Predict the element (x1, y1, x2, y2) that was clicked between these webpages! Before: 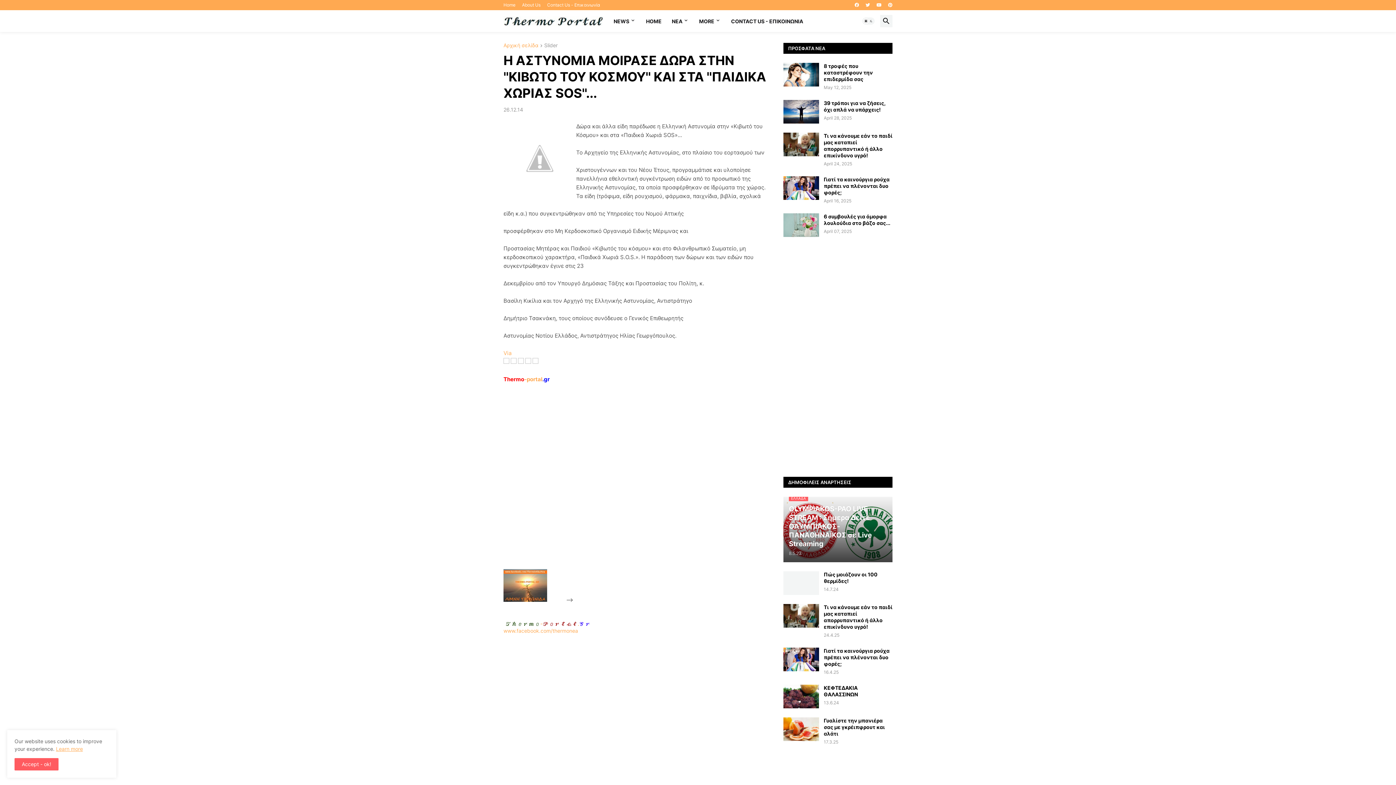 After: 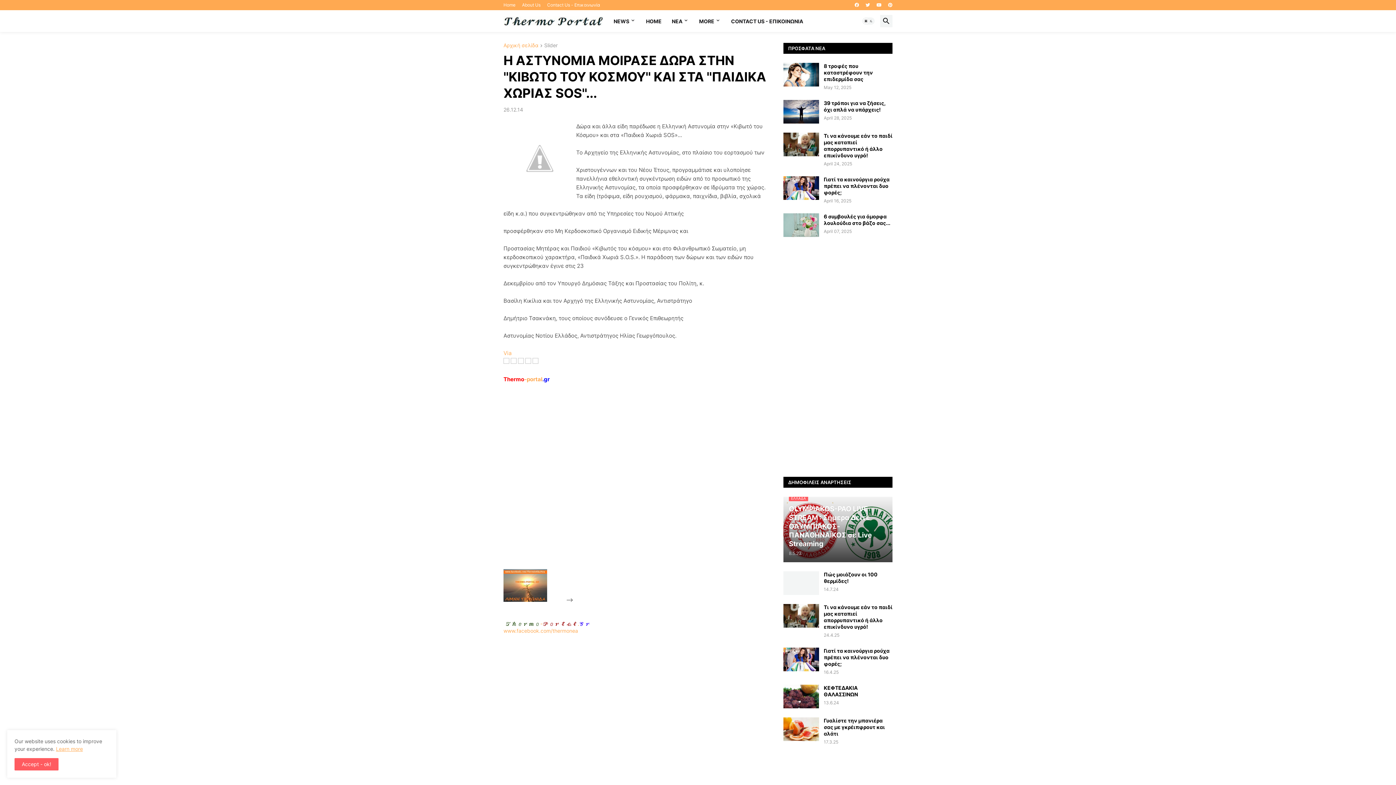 Action: bbox: (505, 620, 590, 627) label: 𝒯𝒽𝑒𝓇𝓂𝑜-𝒫𝑜𝓇𝓉𝒶𝓁.𝒢𝓇